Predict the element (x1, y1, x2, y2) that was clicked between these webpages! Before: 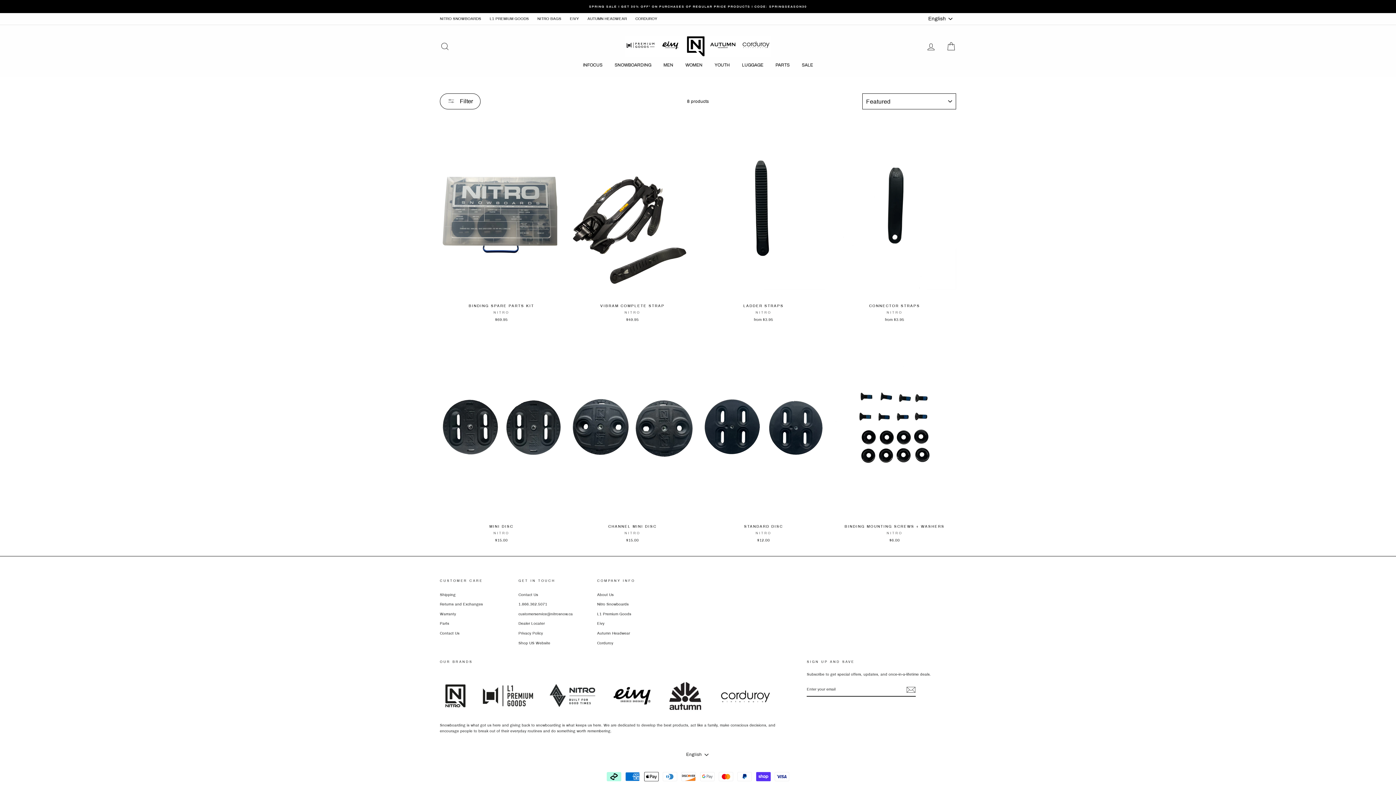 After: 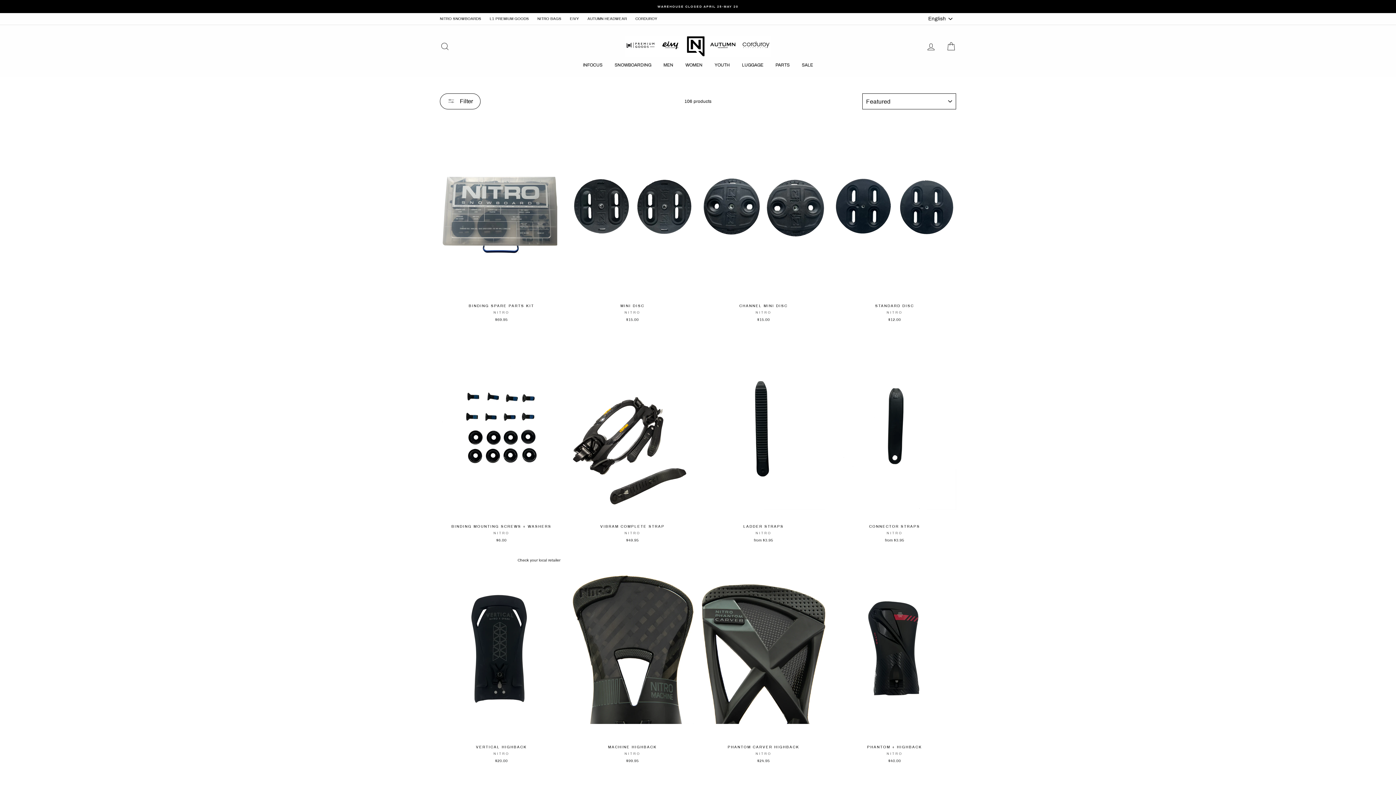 Action: bbox: (440, 619, 449, 628) label: Parts